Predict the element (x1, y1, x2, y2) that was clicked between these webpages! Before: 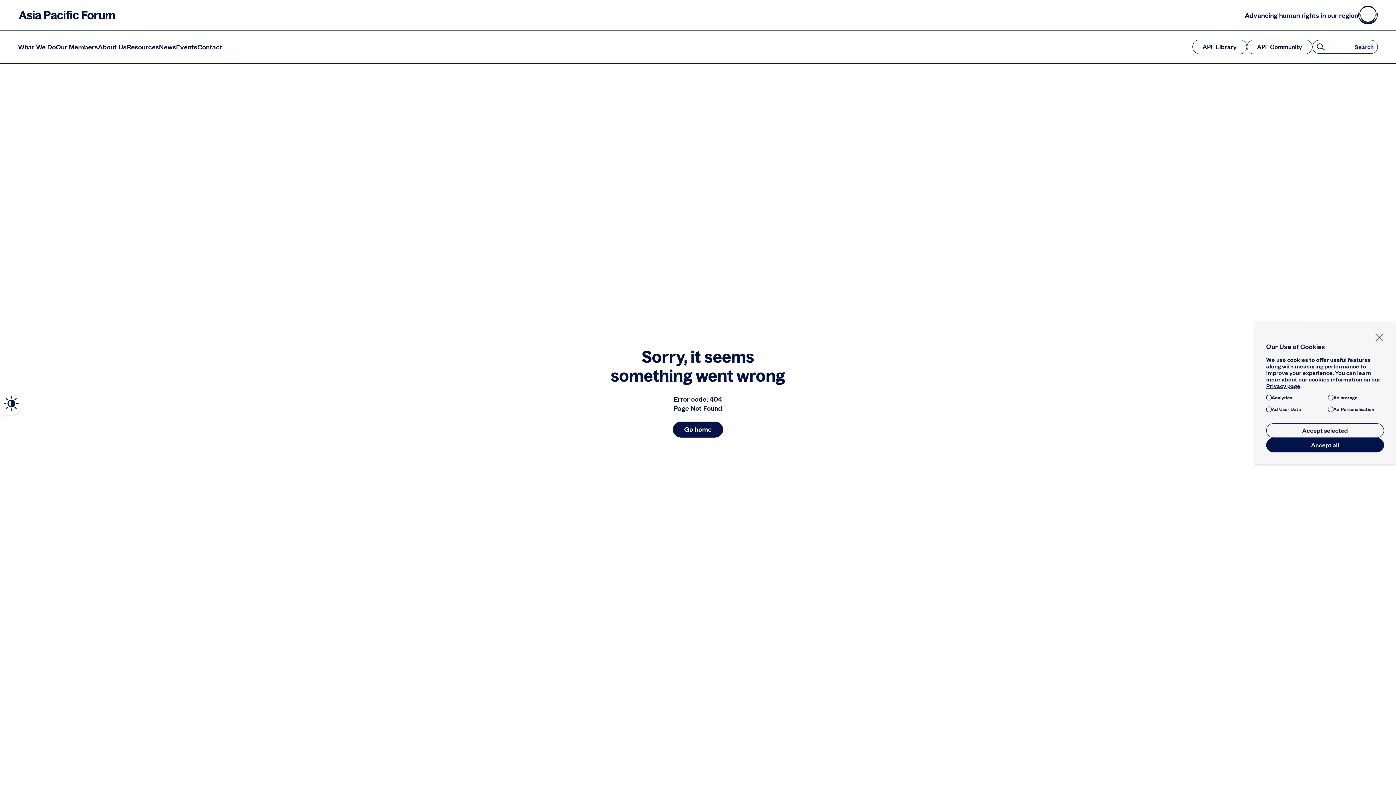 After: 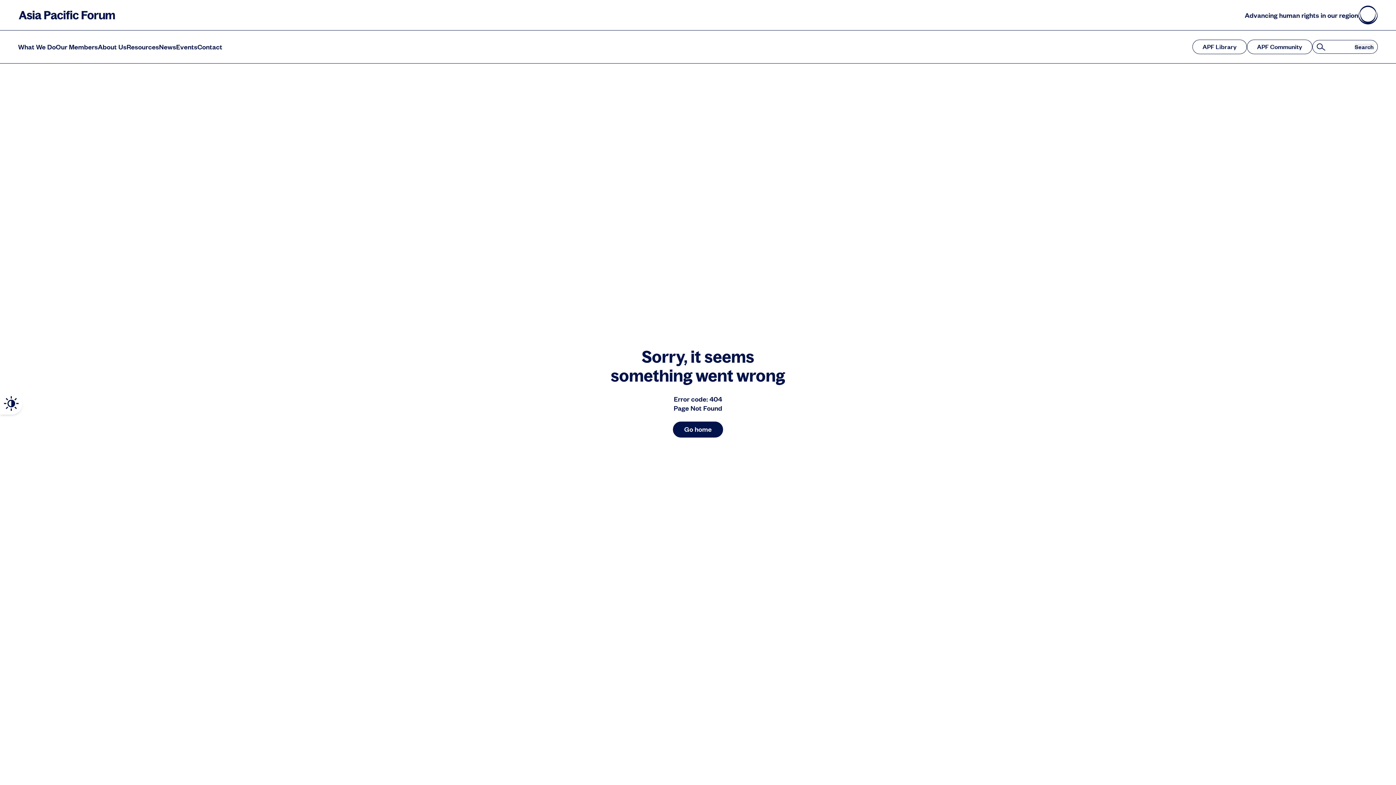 Action: bbox: (1375, 332, 1384, 342) label: Close cookie acceptance dialogue box